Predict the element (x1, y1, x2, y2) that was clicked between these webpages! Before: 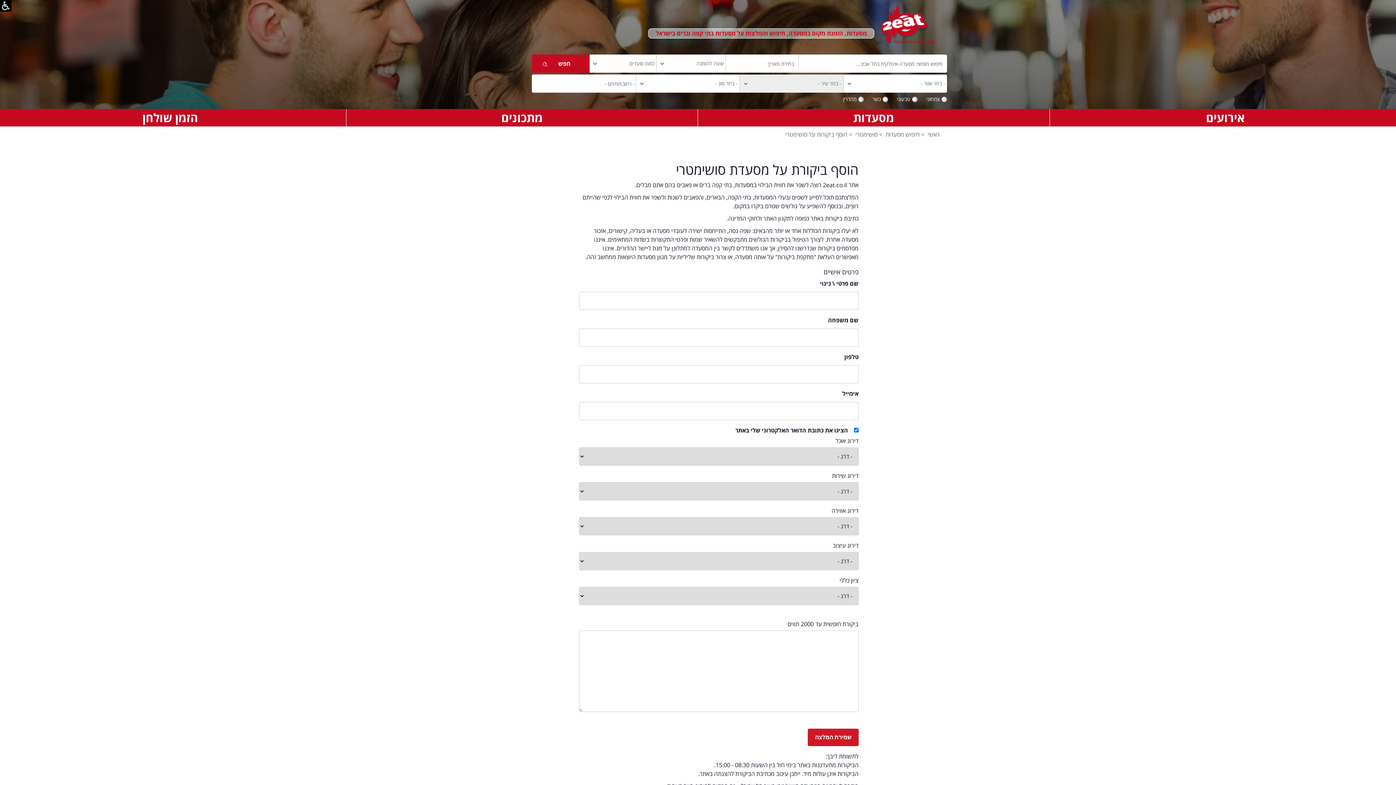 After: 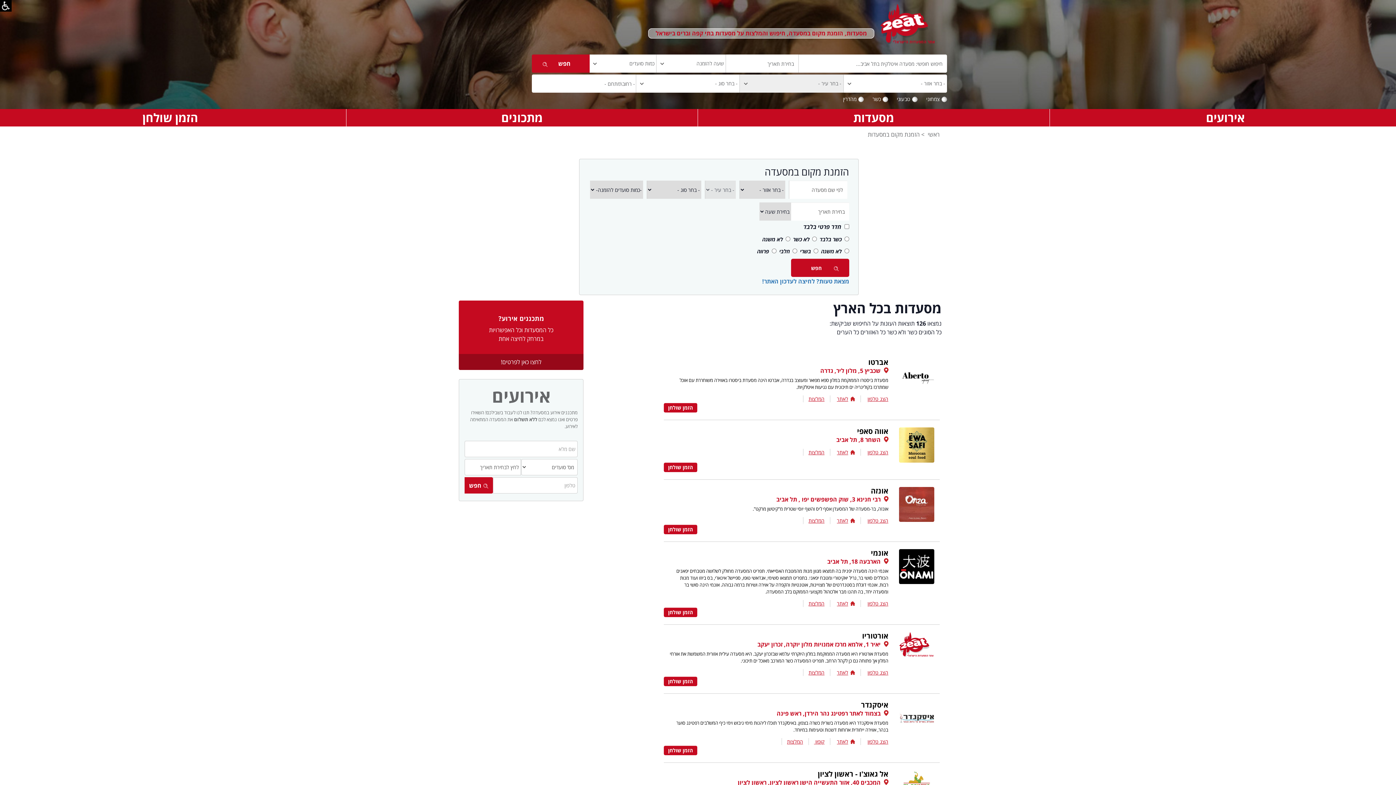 Action: bbox: (-5, 109, 346, 126) label: הזמן שולחן